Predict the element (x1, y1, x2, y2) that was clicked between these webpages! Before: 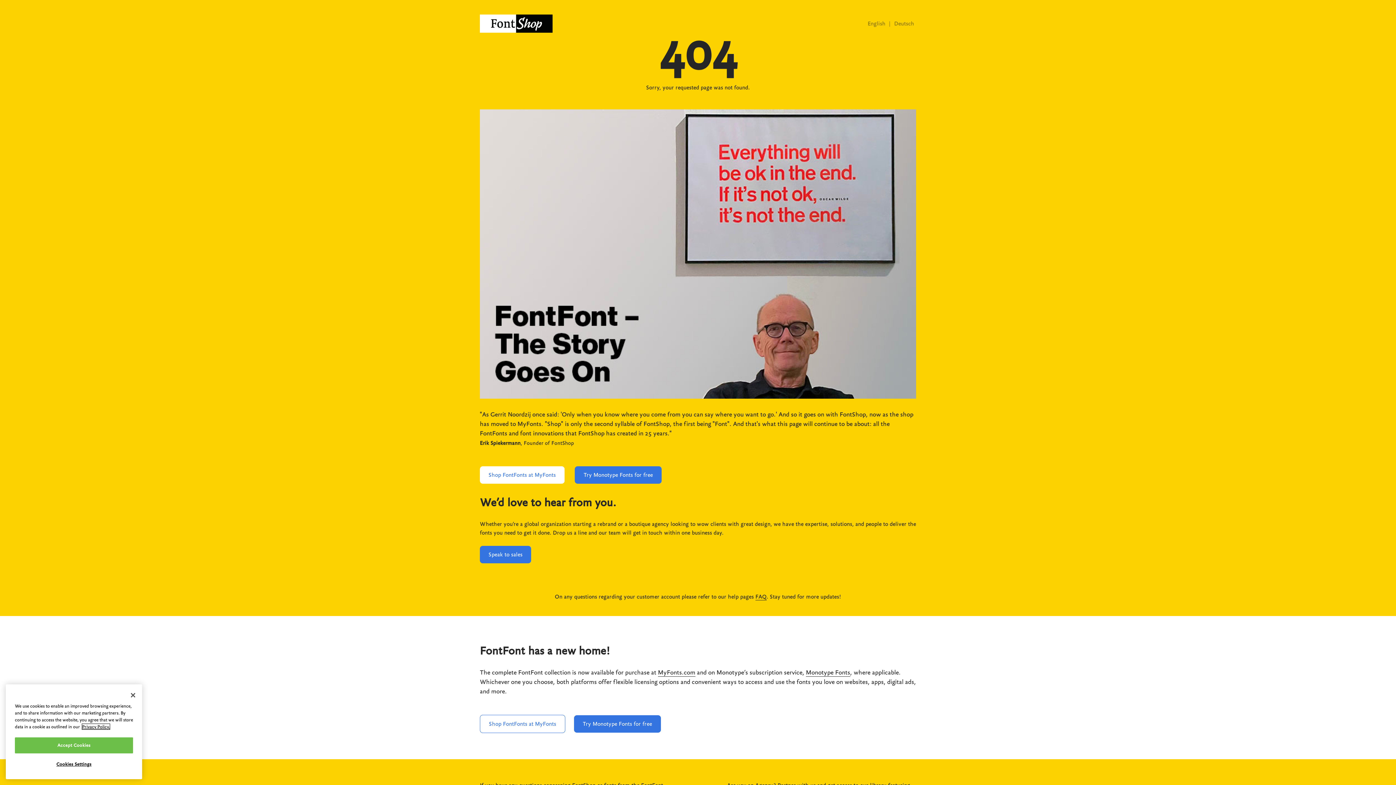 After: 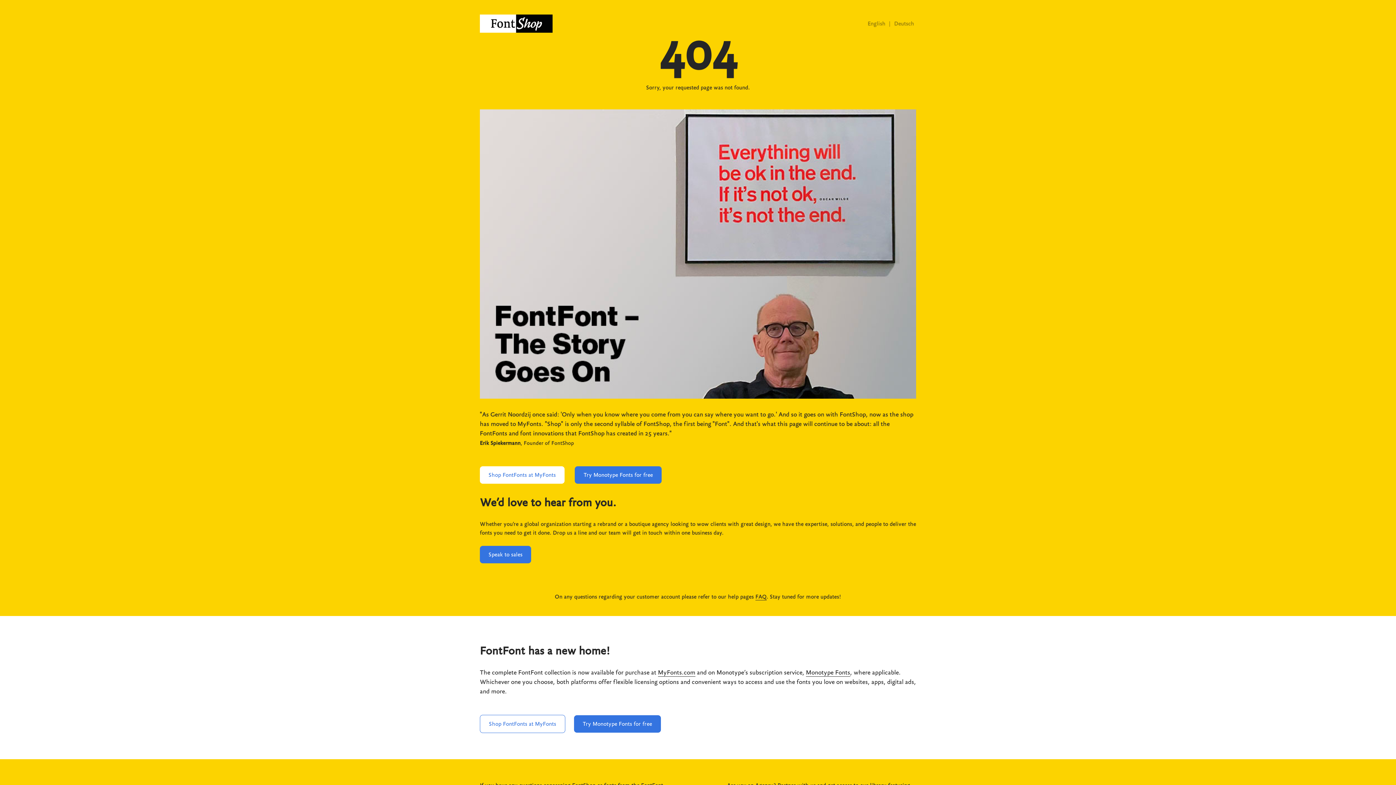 Action: bbox: (125, 712, 141, 728) label: Close